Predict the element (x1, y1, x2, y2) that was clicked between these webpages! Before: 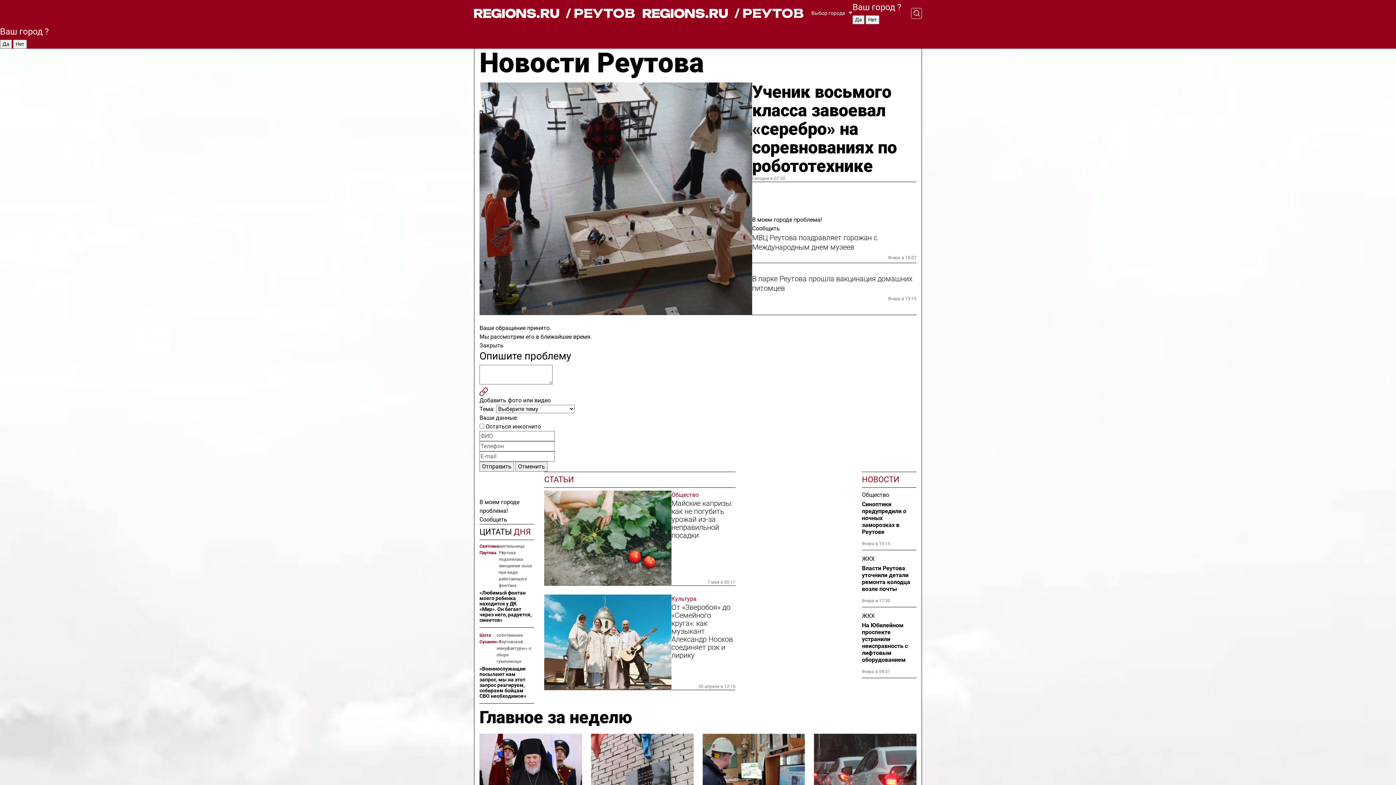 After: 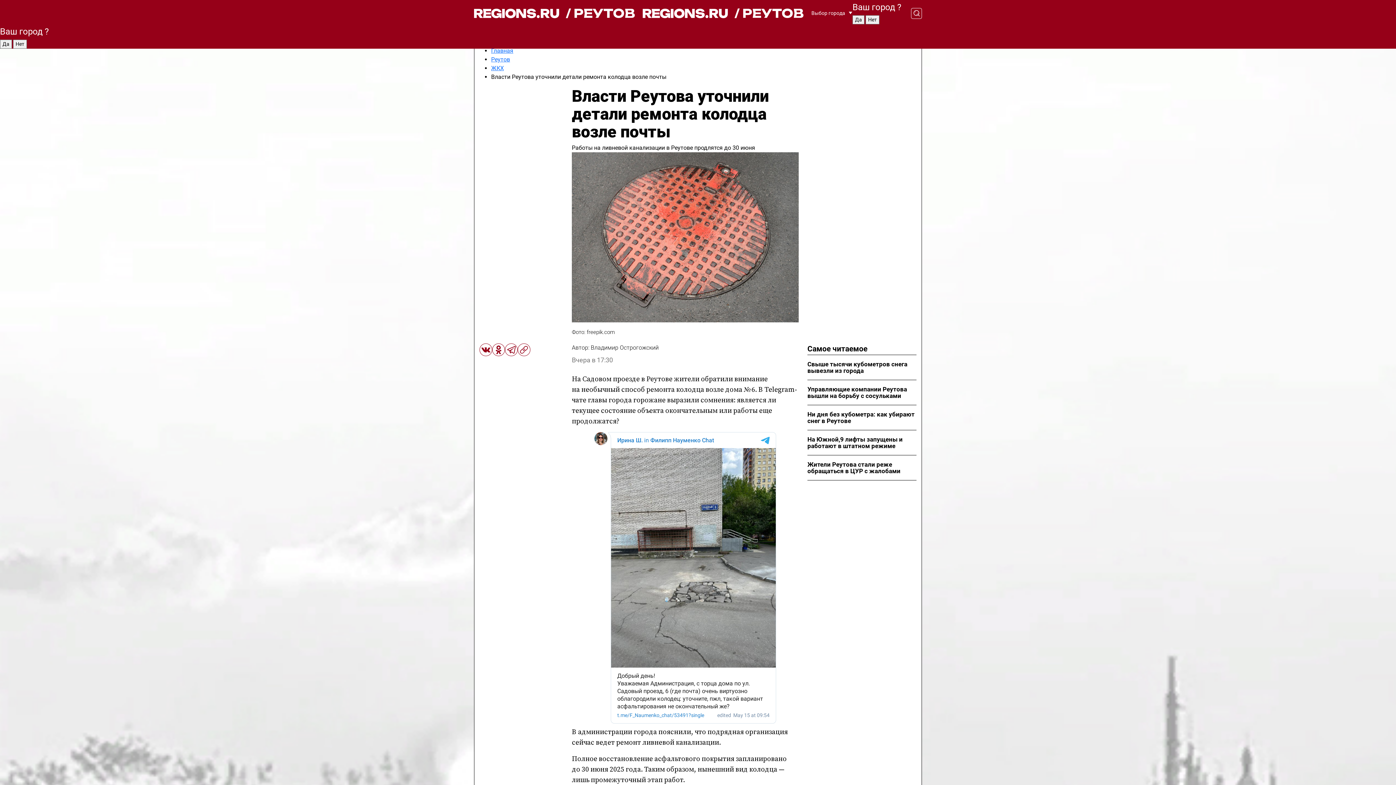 Action: bbox: (862, 565, 916, 592) label: Власти Реутова уточнили детали ремонта колодца возле почты